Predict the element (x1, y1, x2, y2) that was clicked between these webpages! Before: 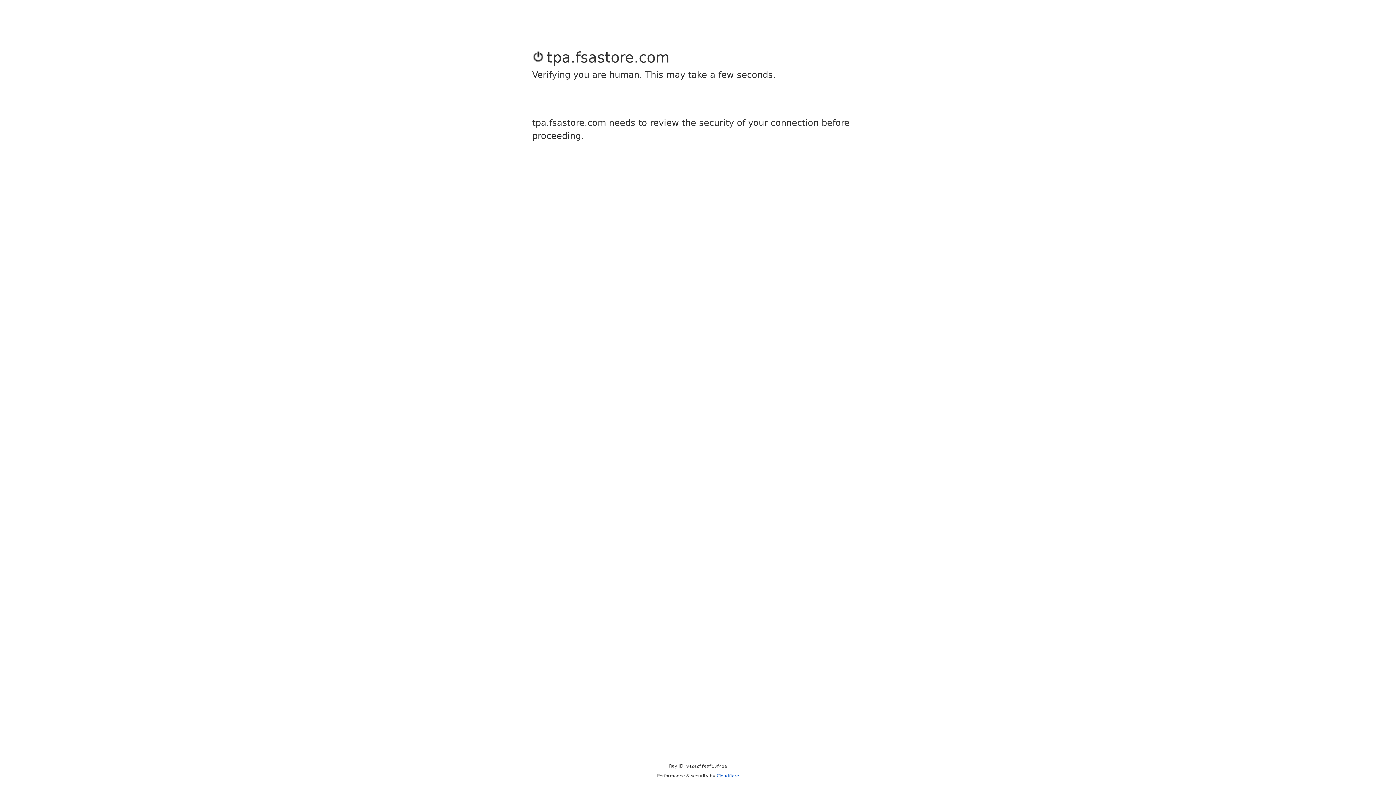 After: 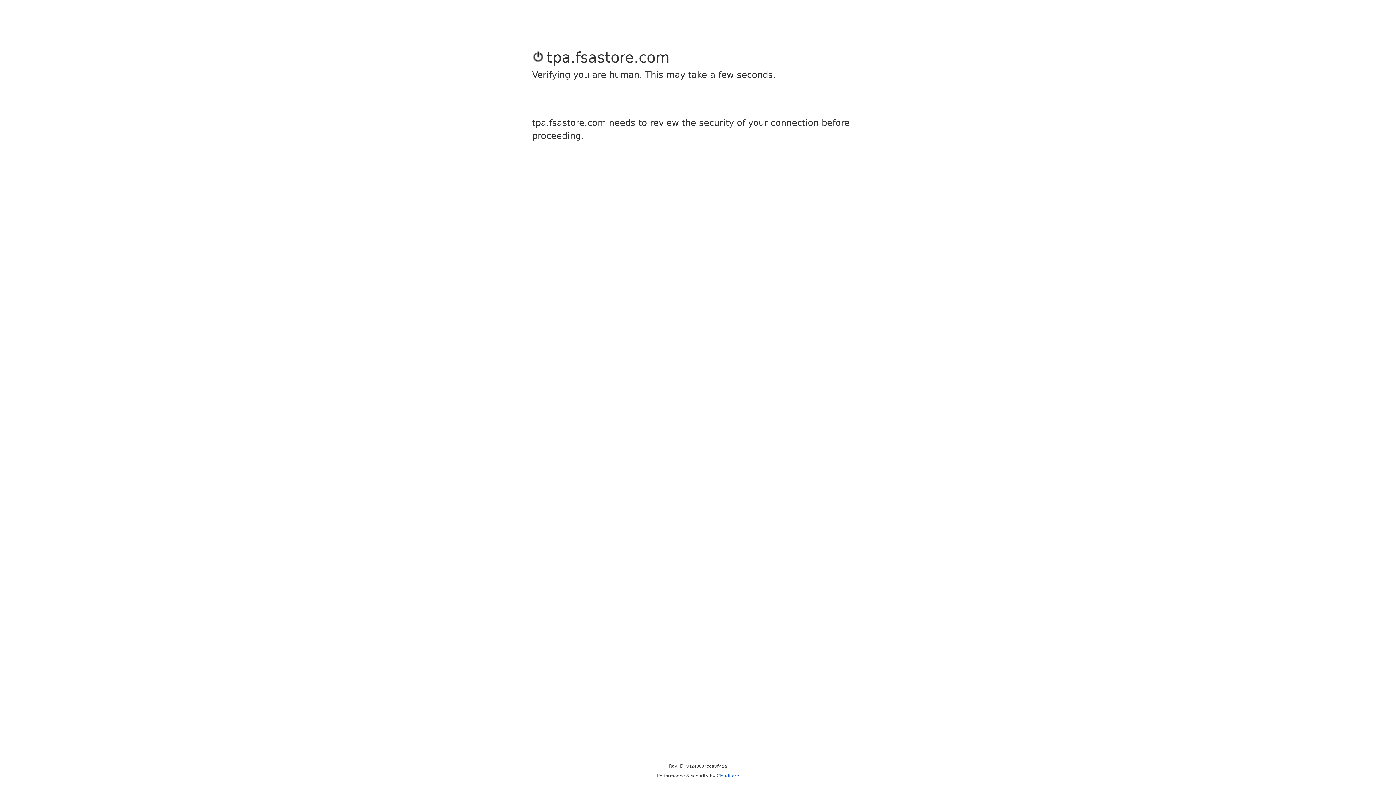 Action: label: Cloudflare bbox: (716, 773, 739, 778)